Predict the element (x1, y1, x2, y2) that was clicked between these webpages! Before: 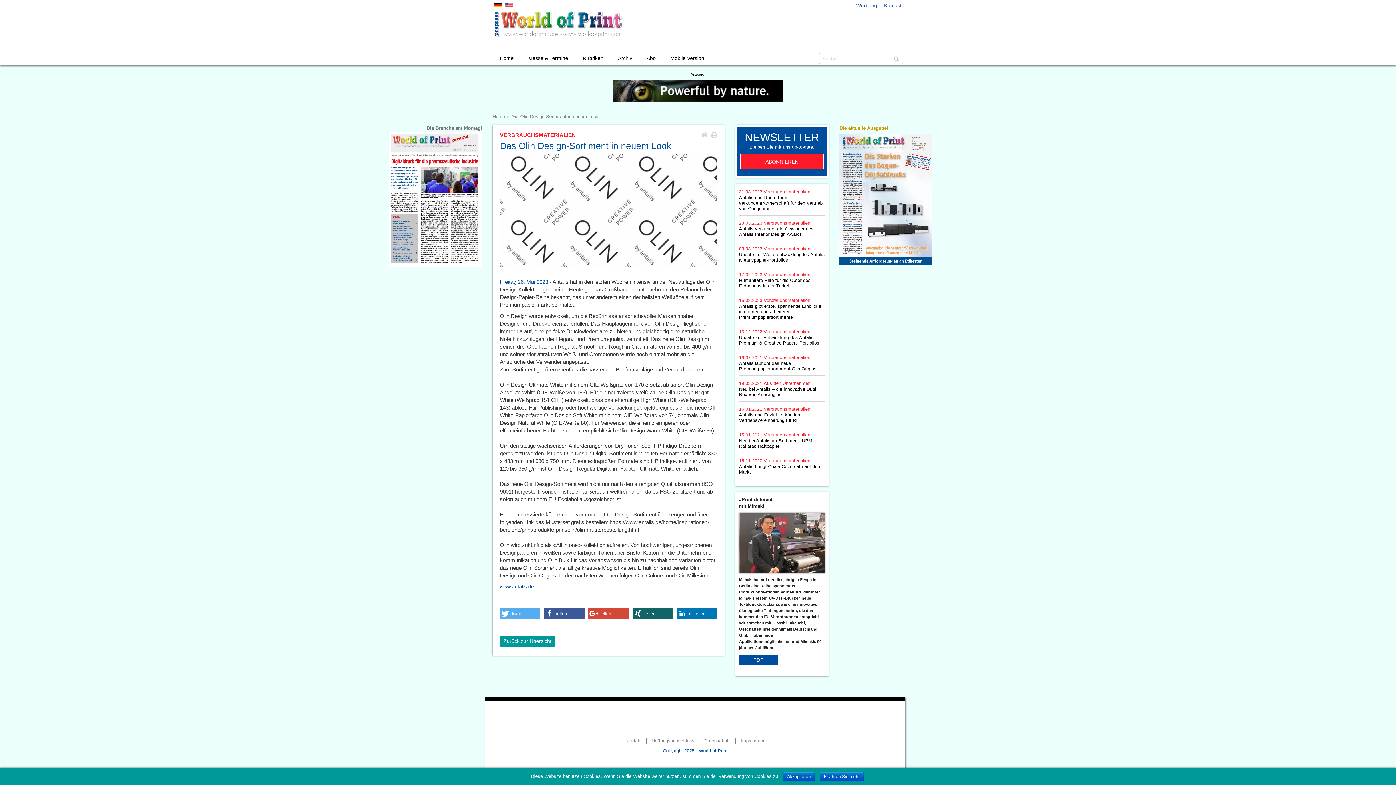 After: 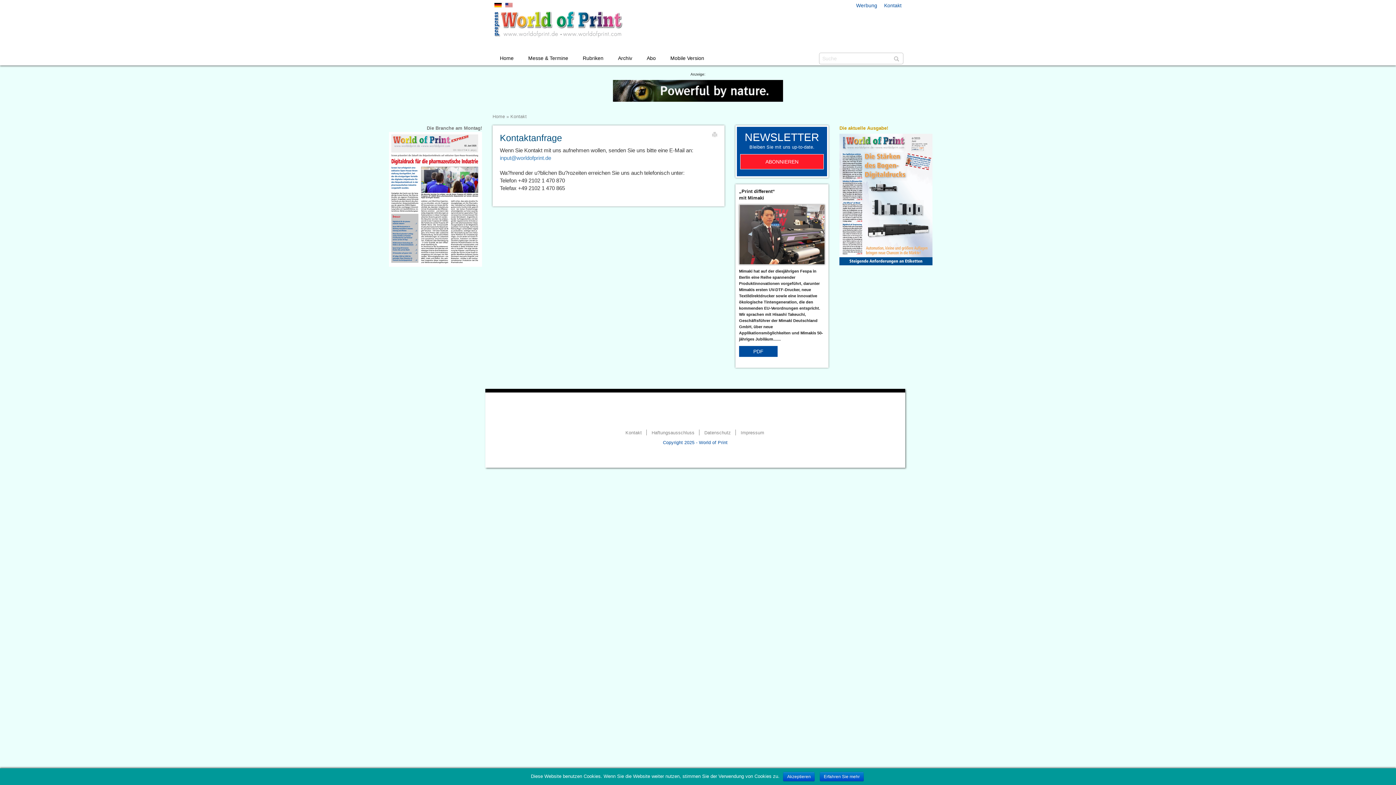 Action: label: Kontakt bbox: (625, 739, 642, 744)